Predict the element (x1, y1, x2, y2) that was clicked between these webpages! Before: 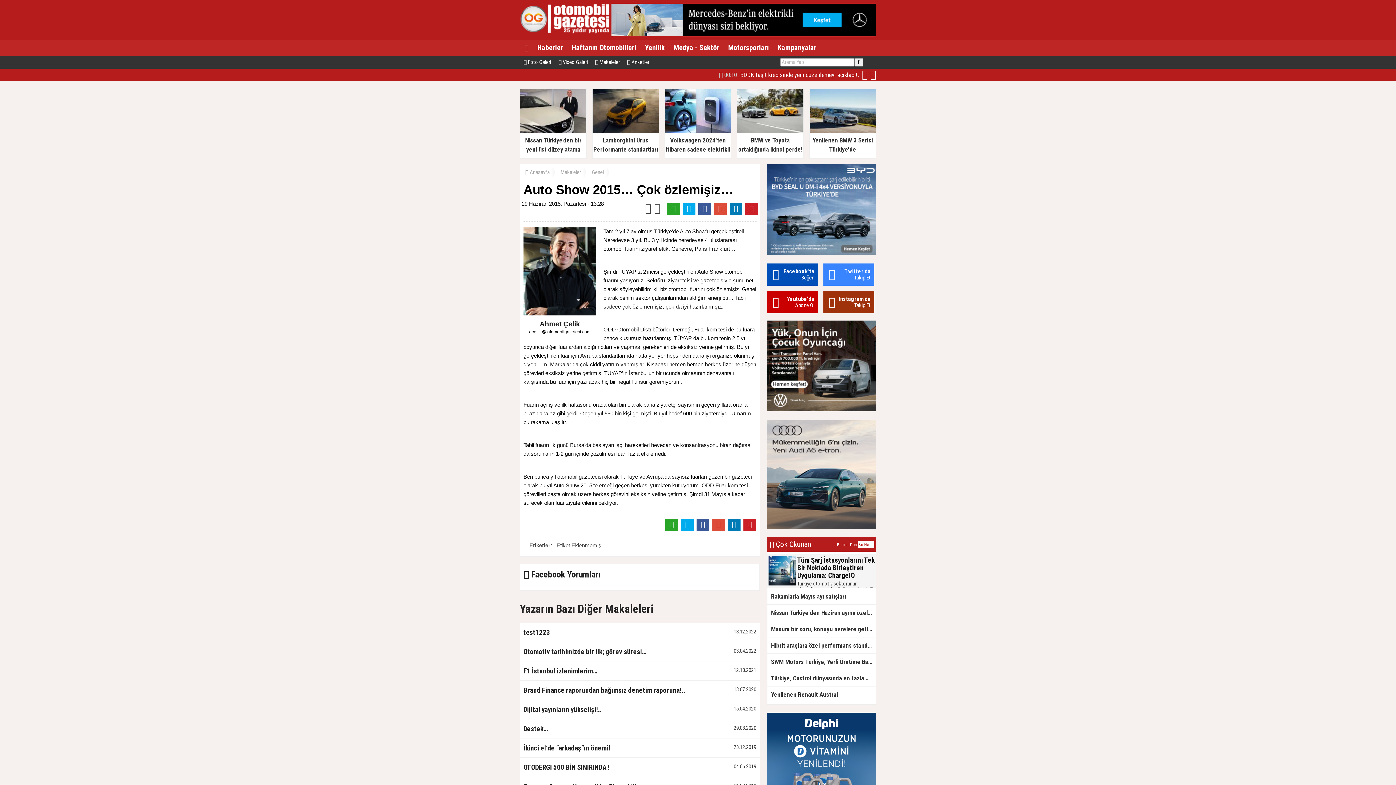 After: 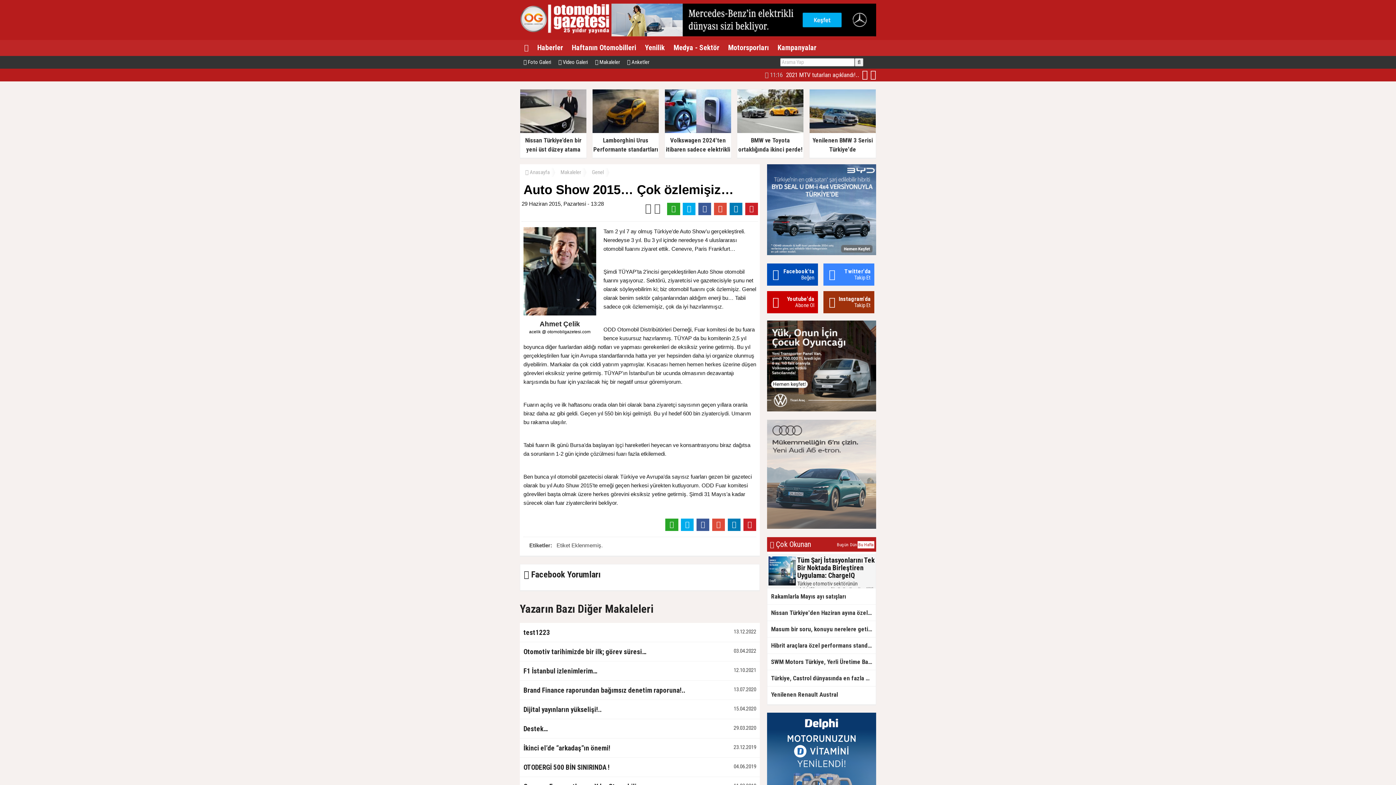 Action: bbox: (767, 524, 876, 530)